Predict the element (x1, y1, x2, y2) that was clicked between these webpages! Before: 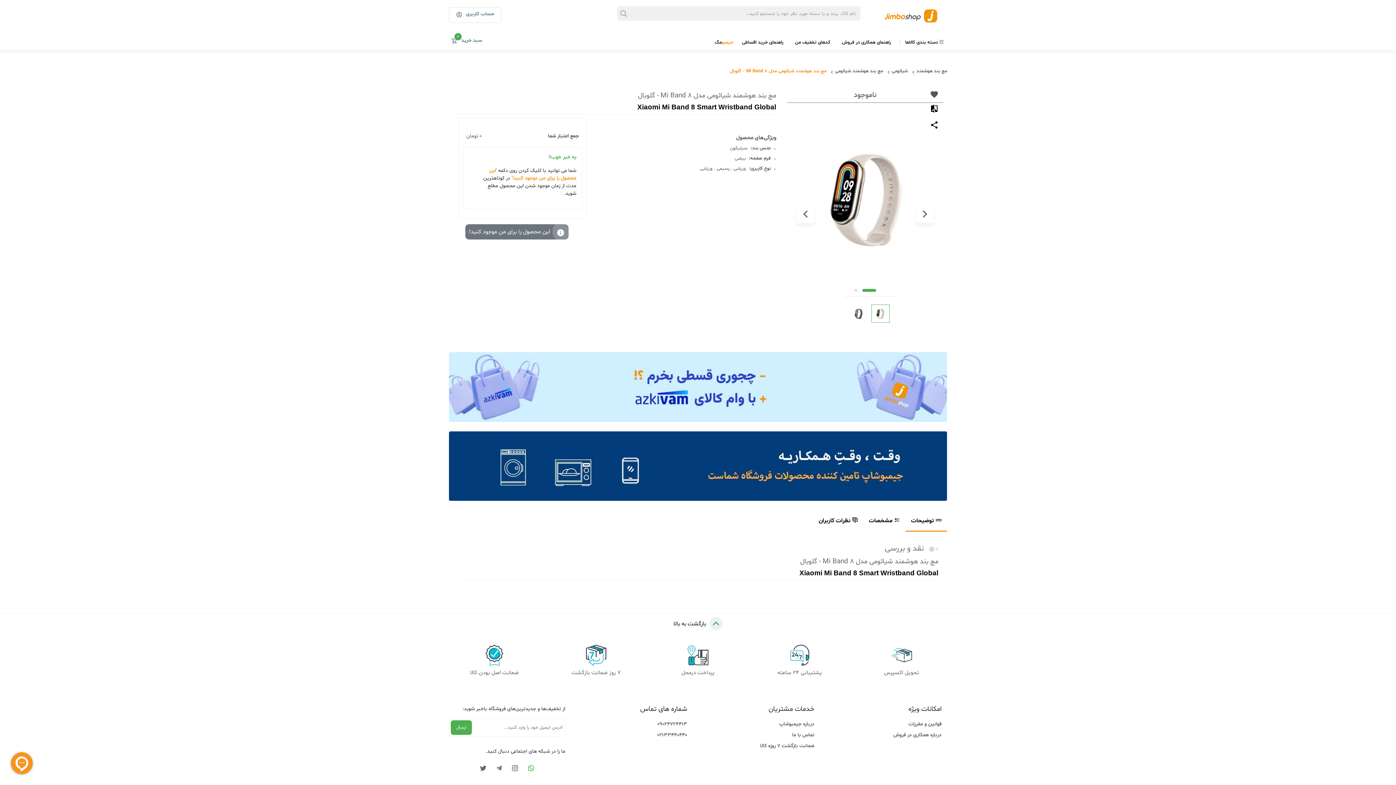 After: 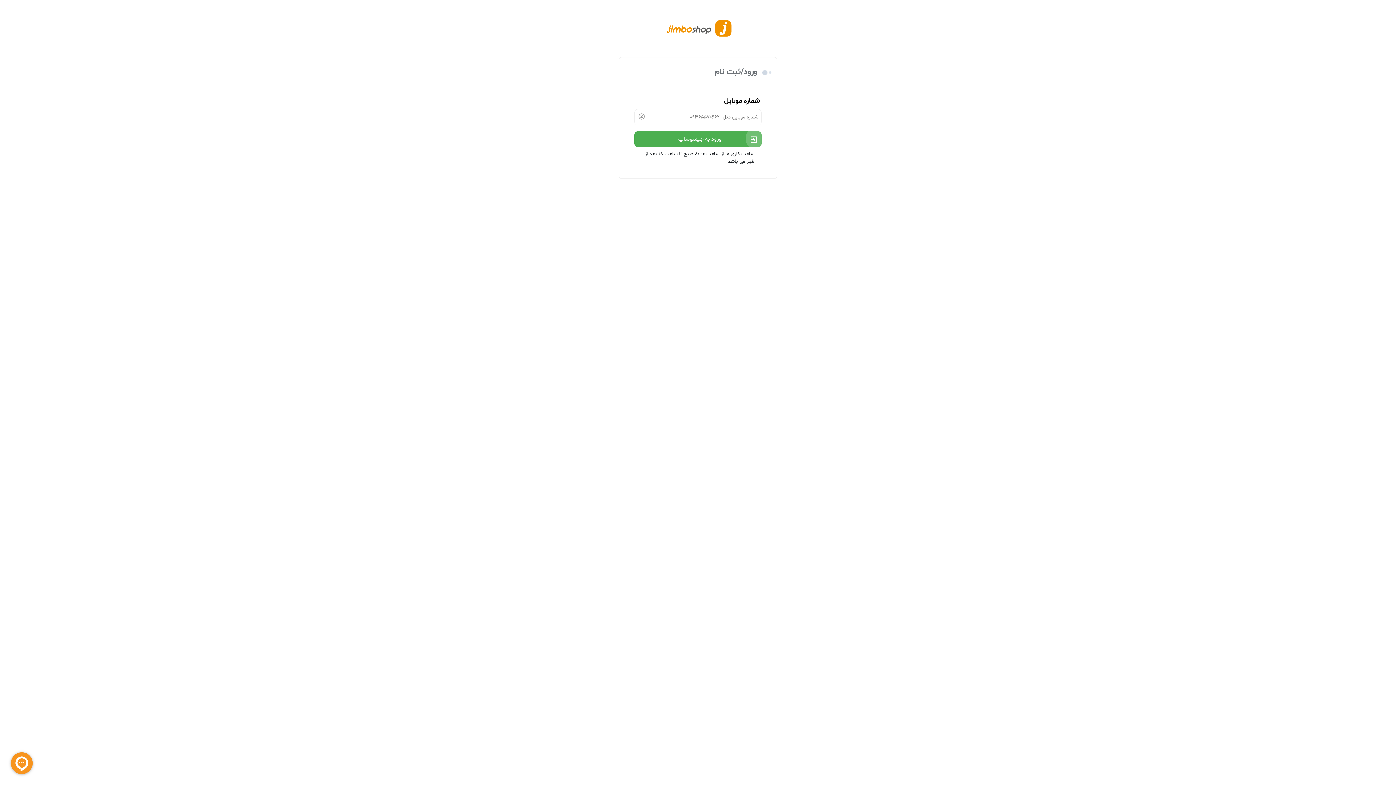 Action: bbox: (791, 34, 834, 50) label: کدهای تخفیف من